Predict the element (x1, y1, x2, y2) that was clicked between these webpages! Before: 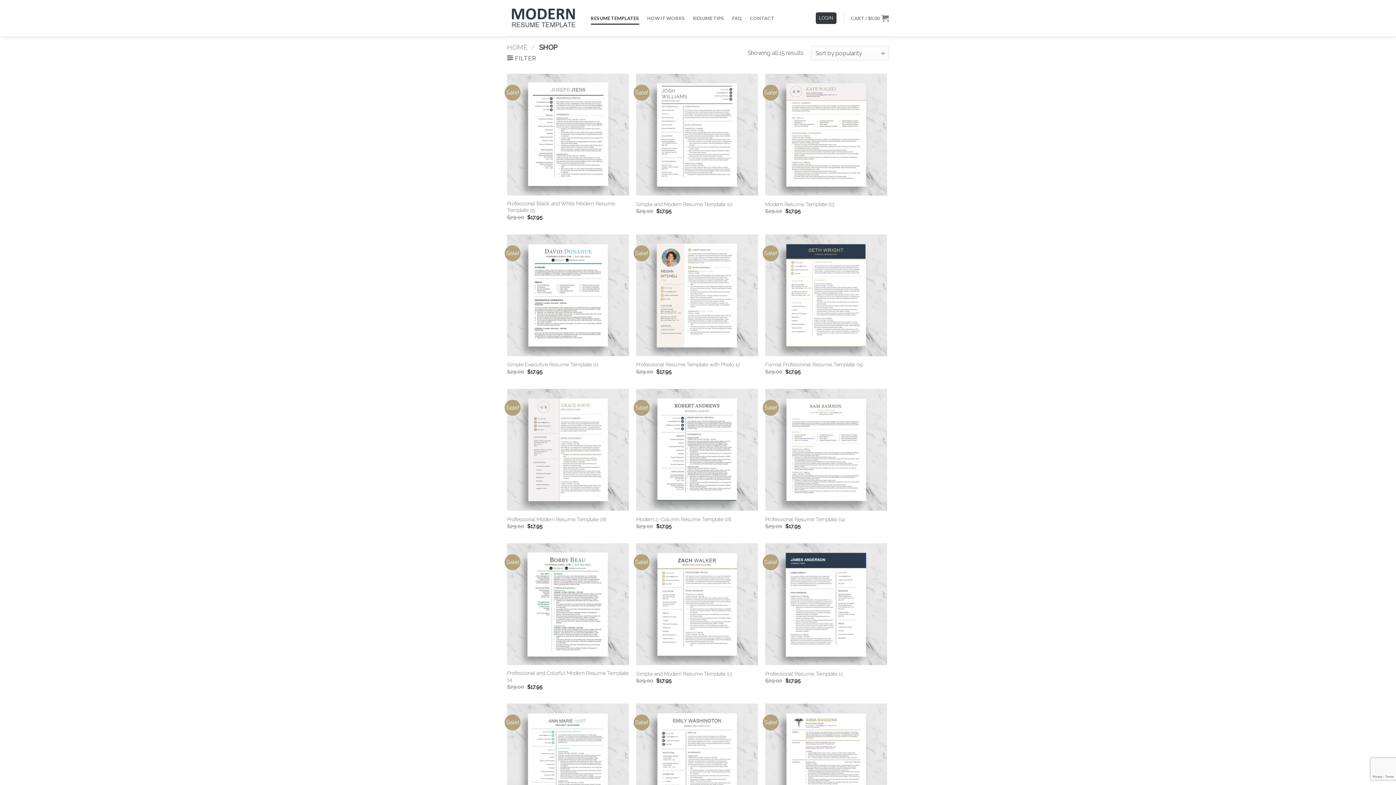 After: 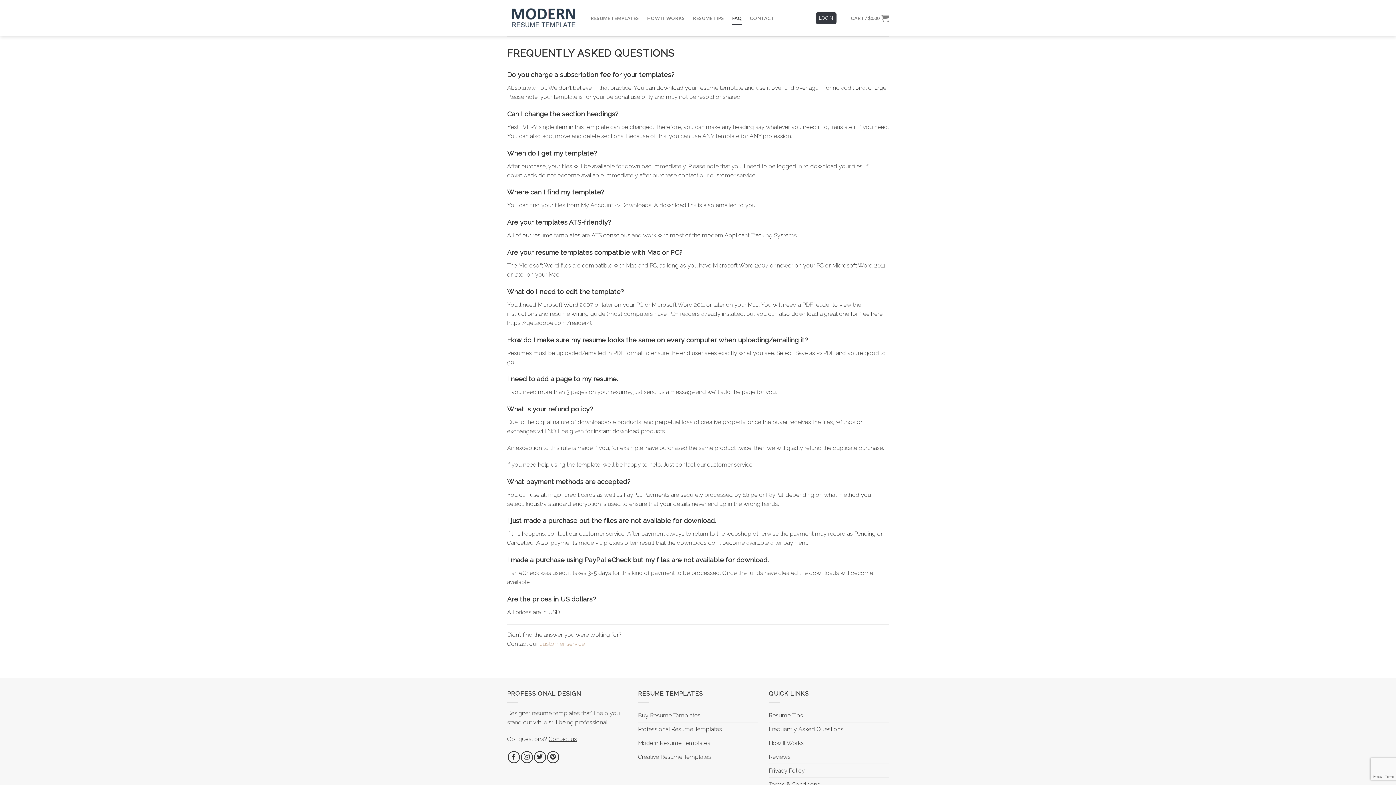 Action: bbox: (732, 11, 742, 24) label: FAQ